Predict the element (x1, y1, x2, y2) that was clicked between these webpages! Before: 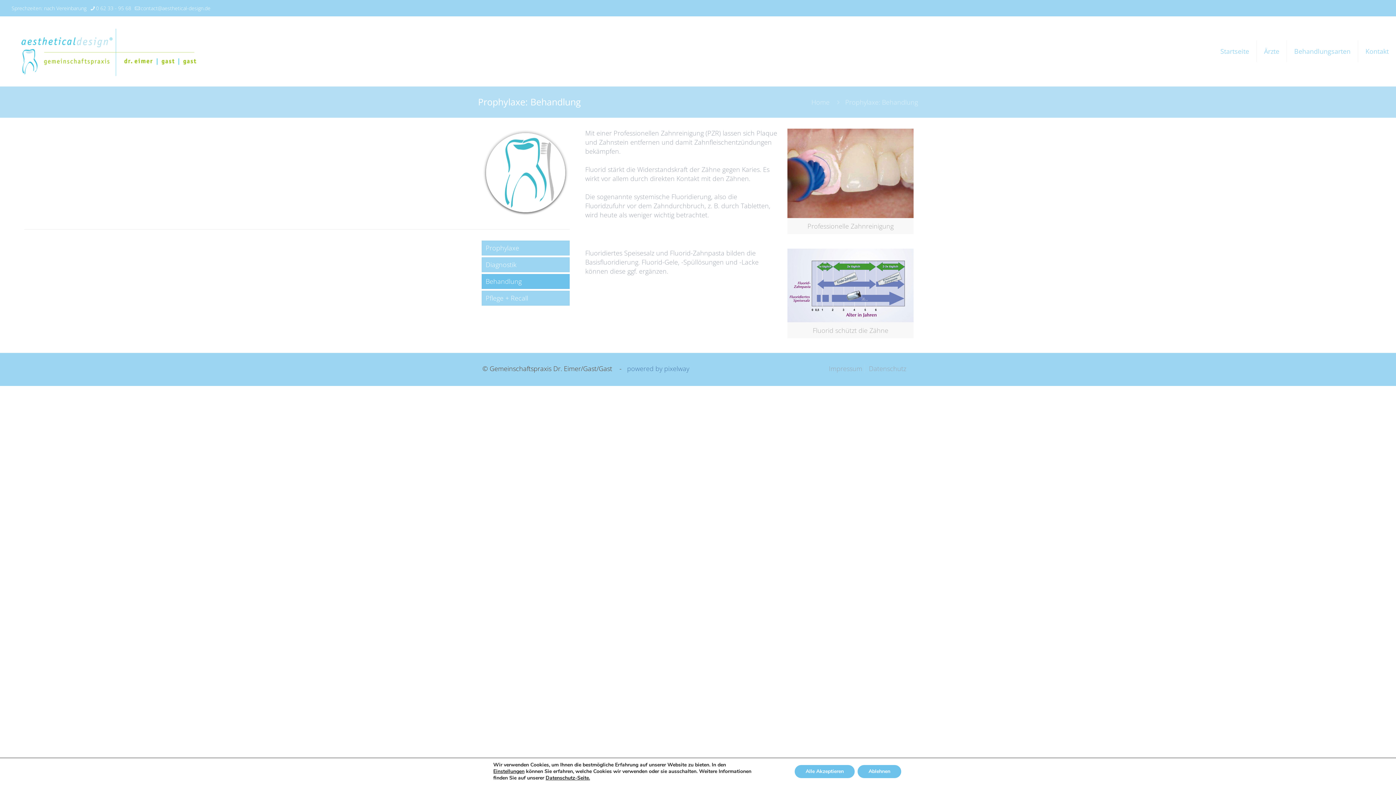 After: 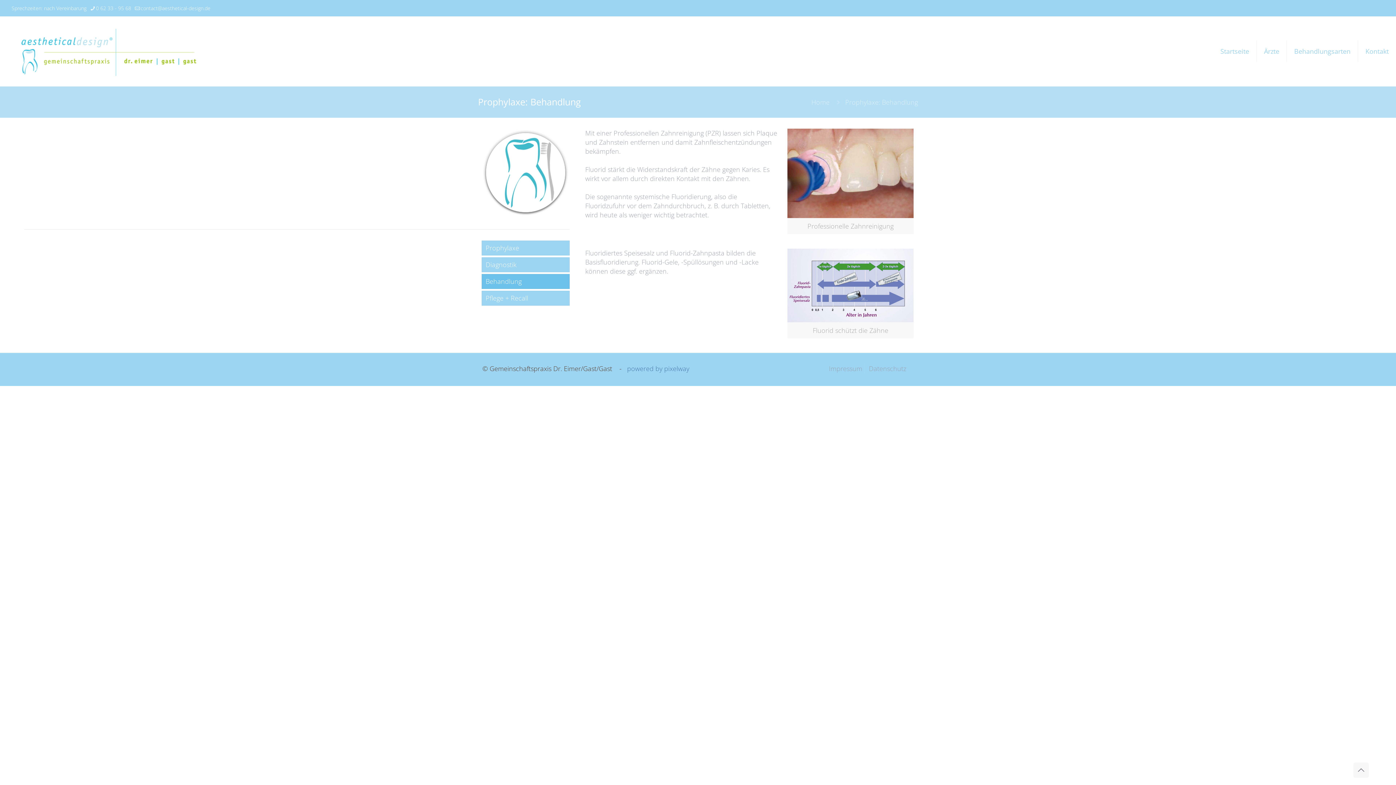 Action: label: Ablehnen bbox: (867, 765, 913, 778)